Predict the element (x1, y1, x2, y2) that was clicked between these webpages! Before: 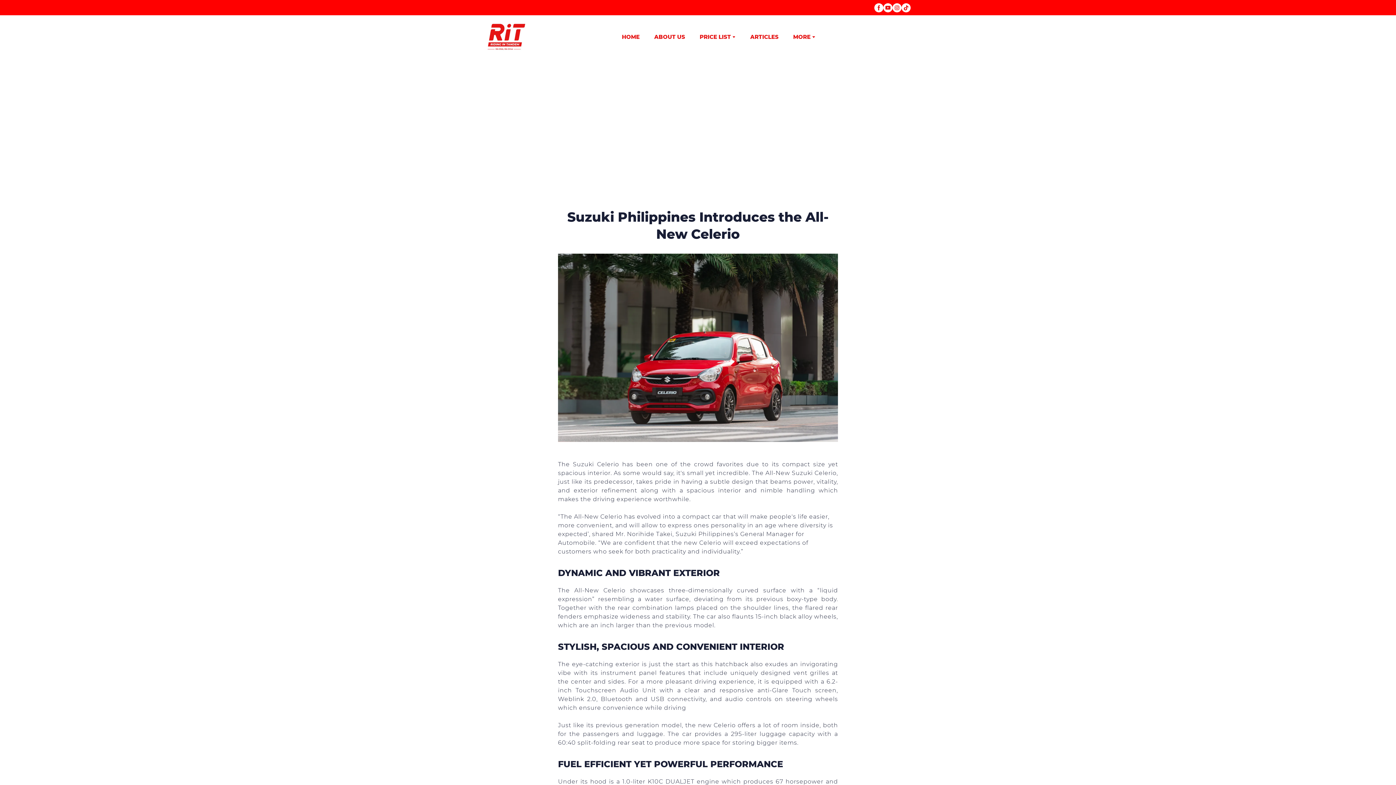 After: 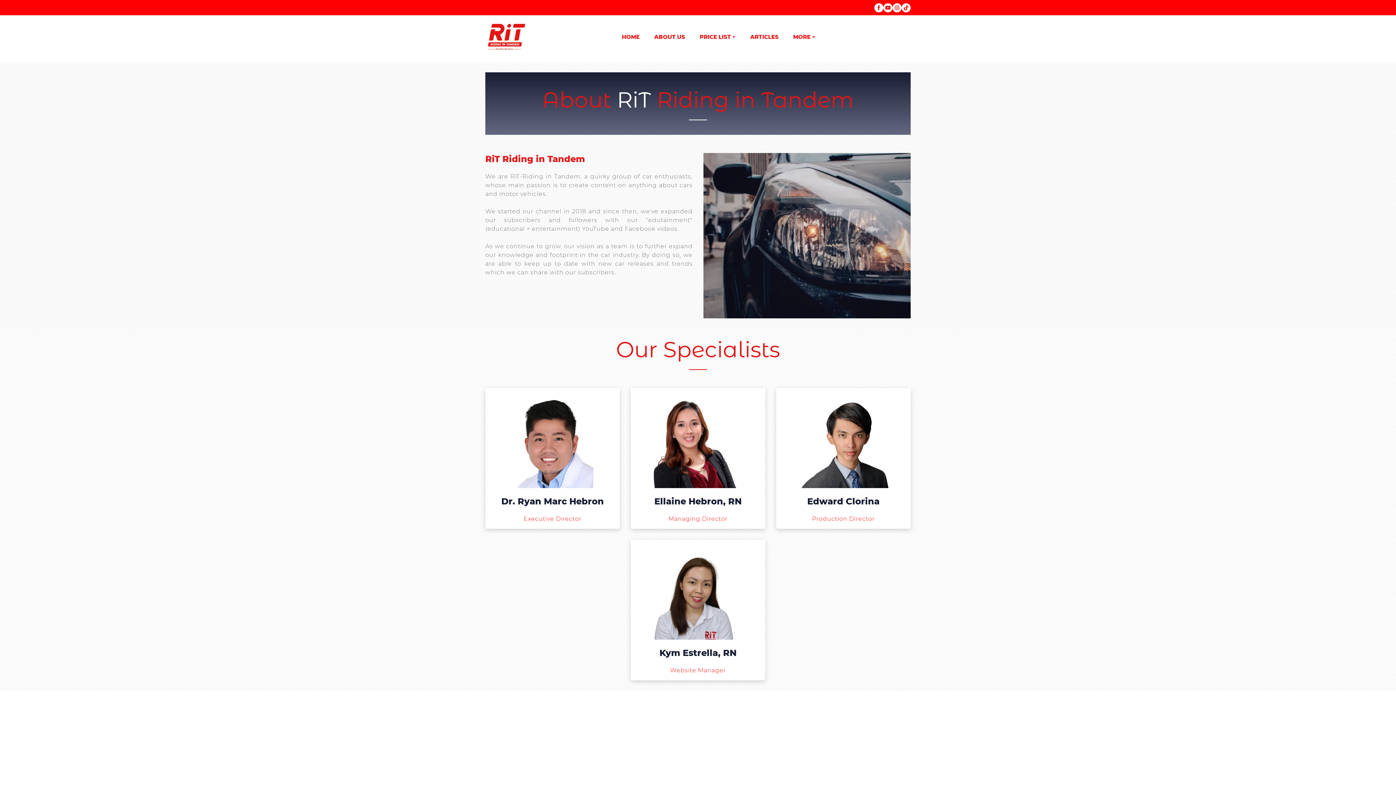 Action: label: ABOUT US bbox: (654, 33, 685, 40)